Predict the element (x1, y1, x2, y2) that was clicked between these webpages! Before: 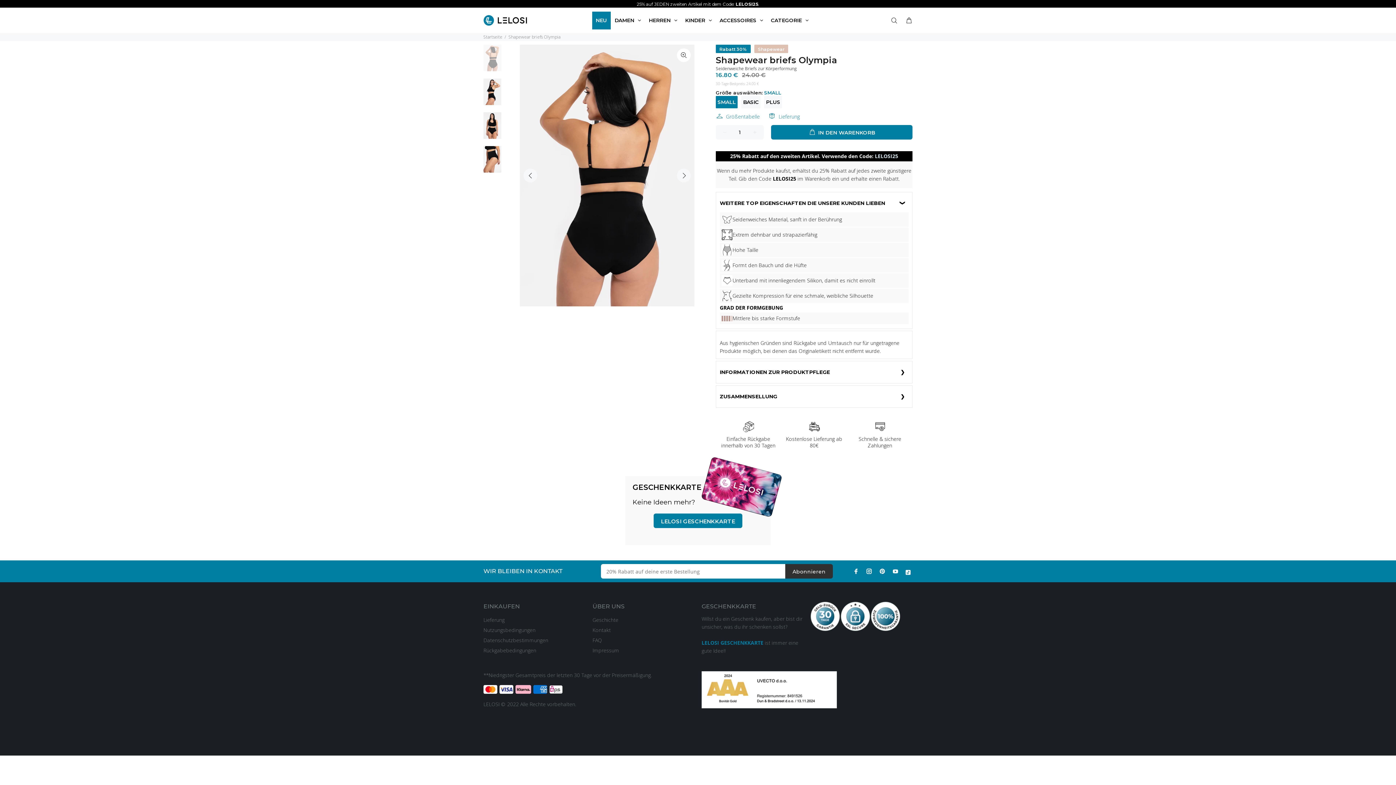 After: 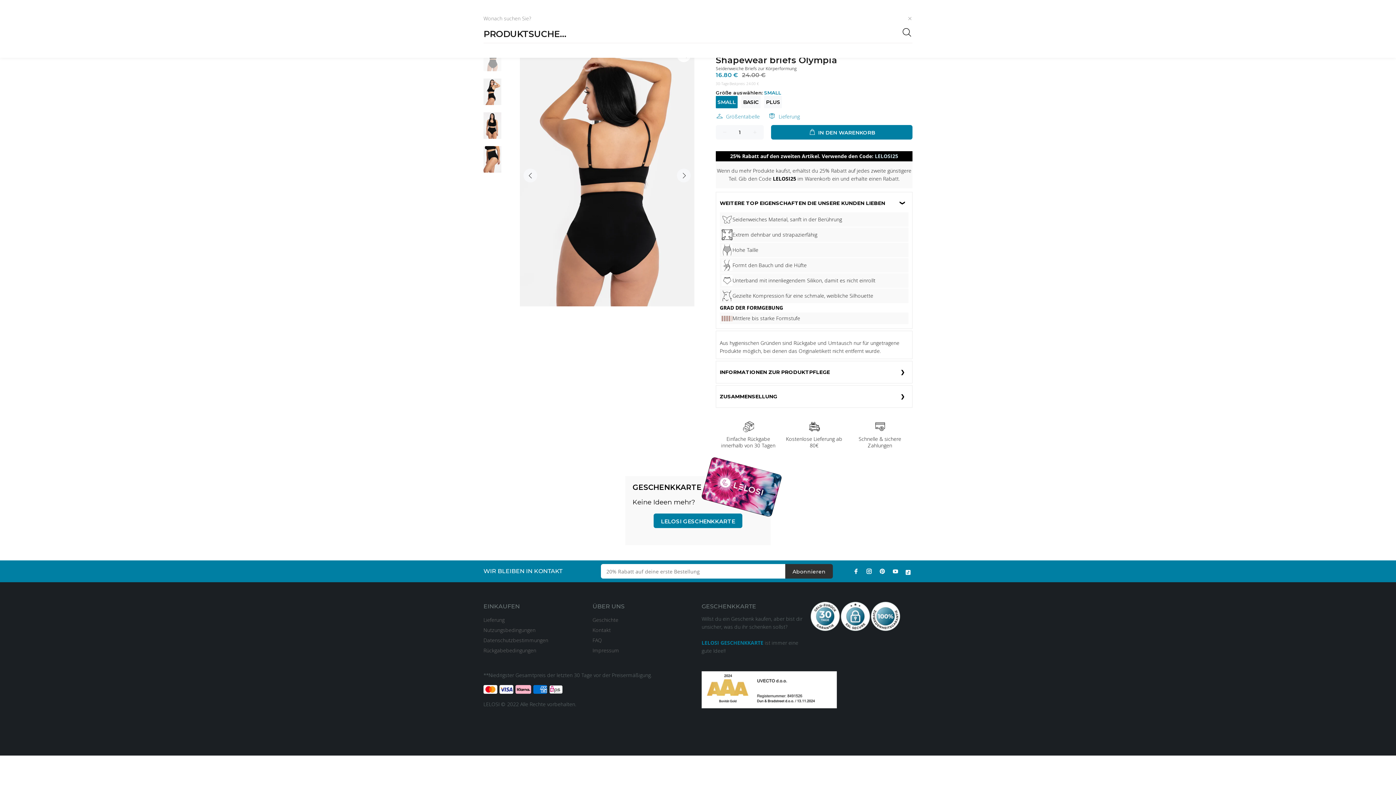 Action: bbox: (890, 14, 901, 26)